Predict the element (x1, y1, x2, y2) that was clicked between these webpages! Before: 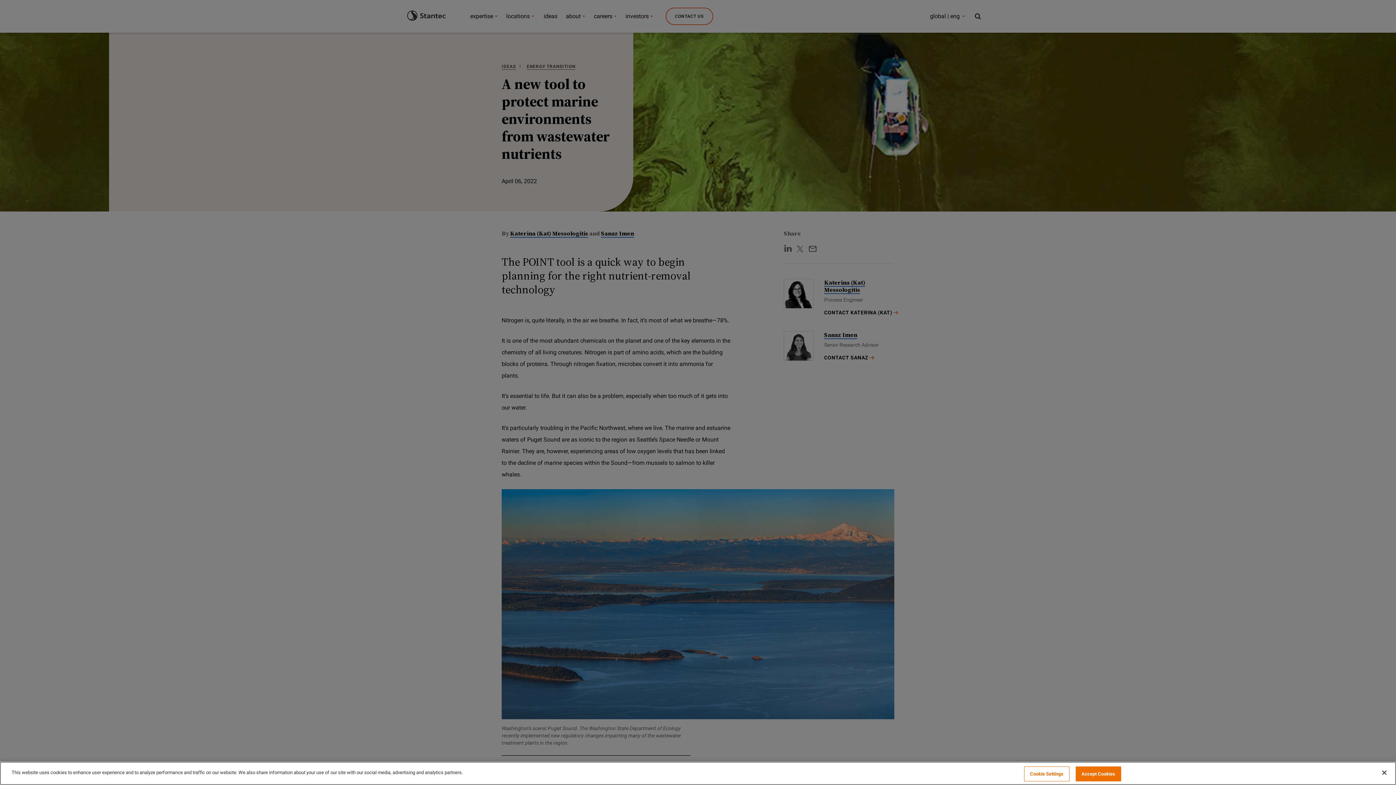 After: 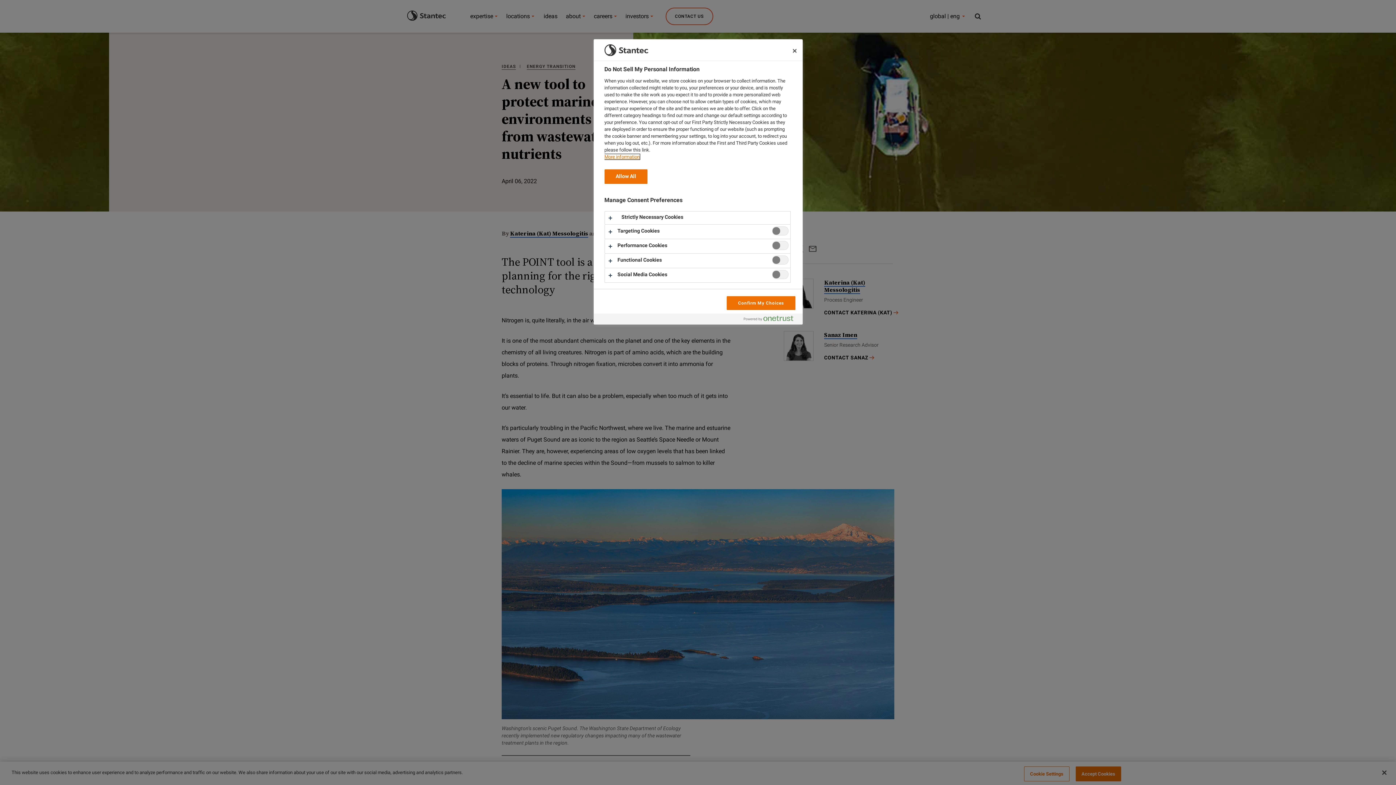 Action: label: Cookie Settings bbox: (1024, 766, 1069, 781)